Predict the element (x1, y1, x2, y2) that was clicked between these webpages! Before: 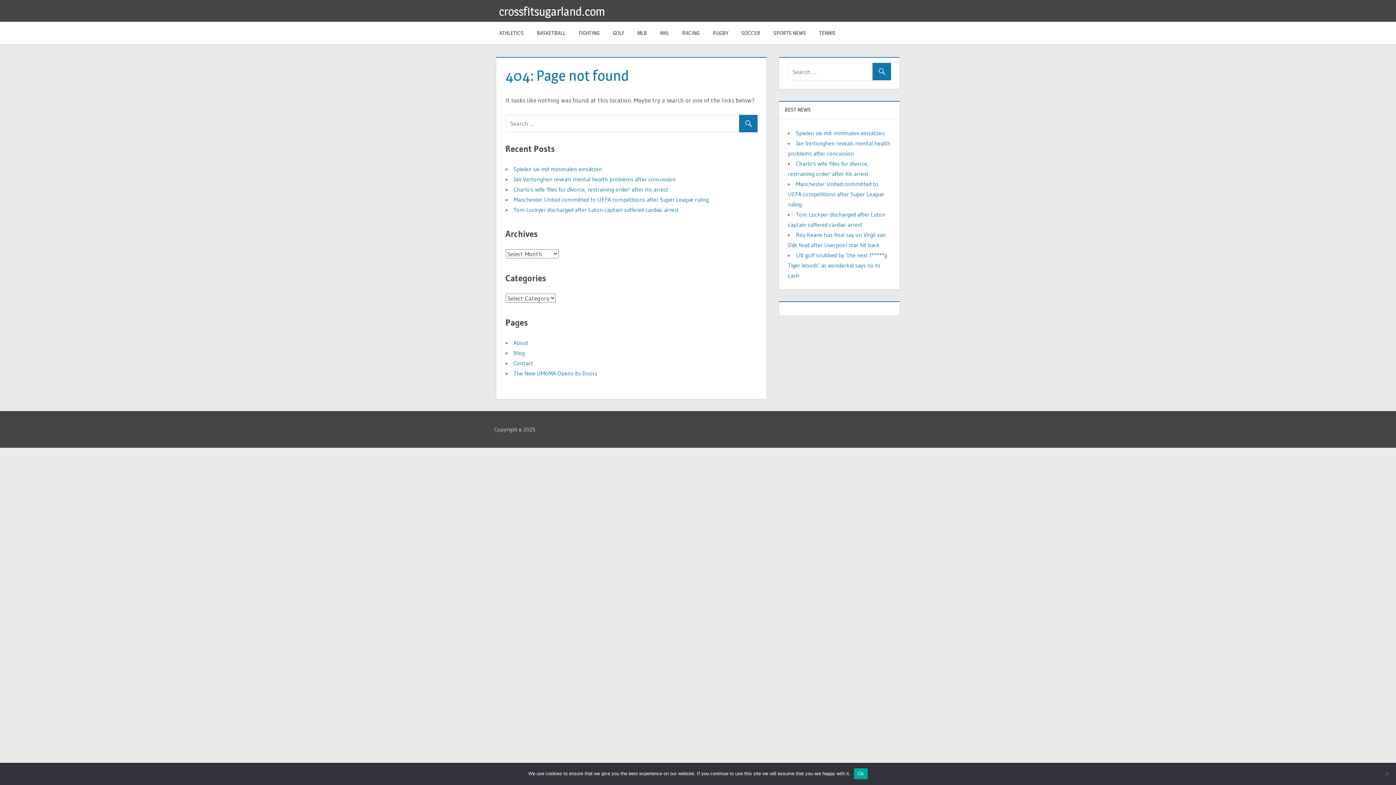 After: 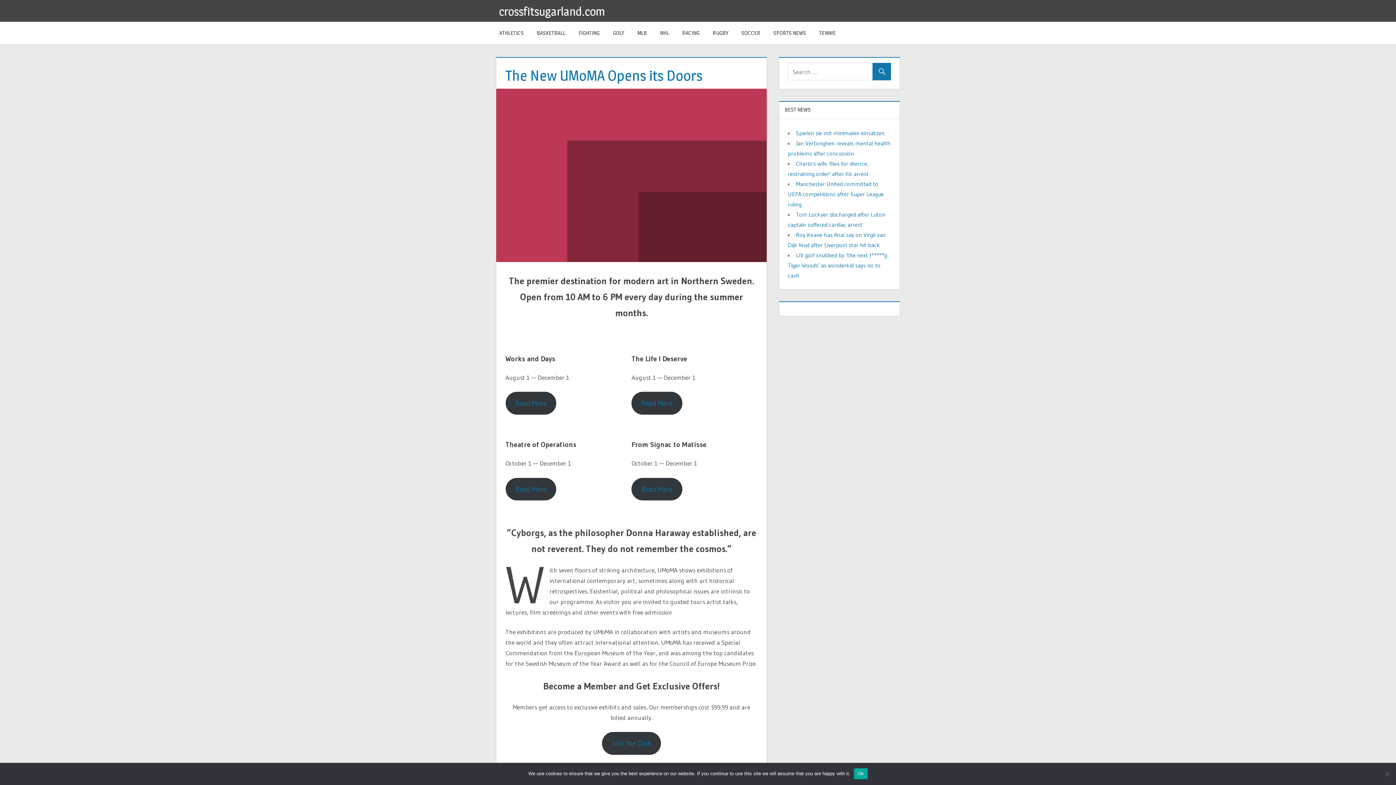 Action: label: The New UMoMA Opens its Doors bbox: (513, 369, 597, 376)